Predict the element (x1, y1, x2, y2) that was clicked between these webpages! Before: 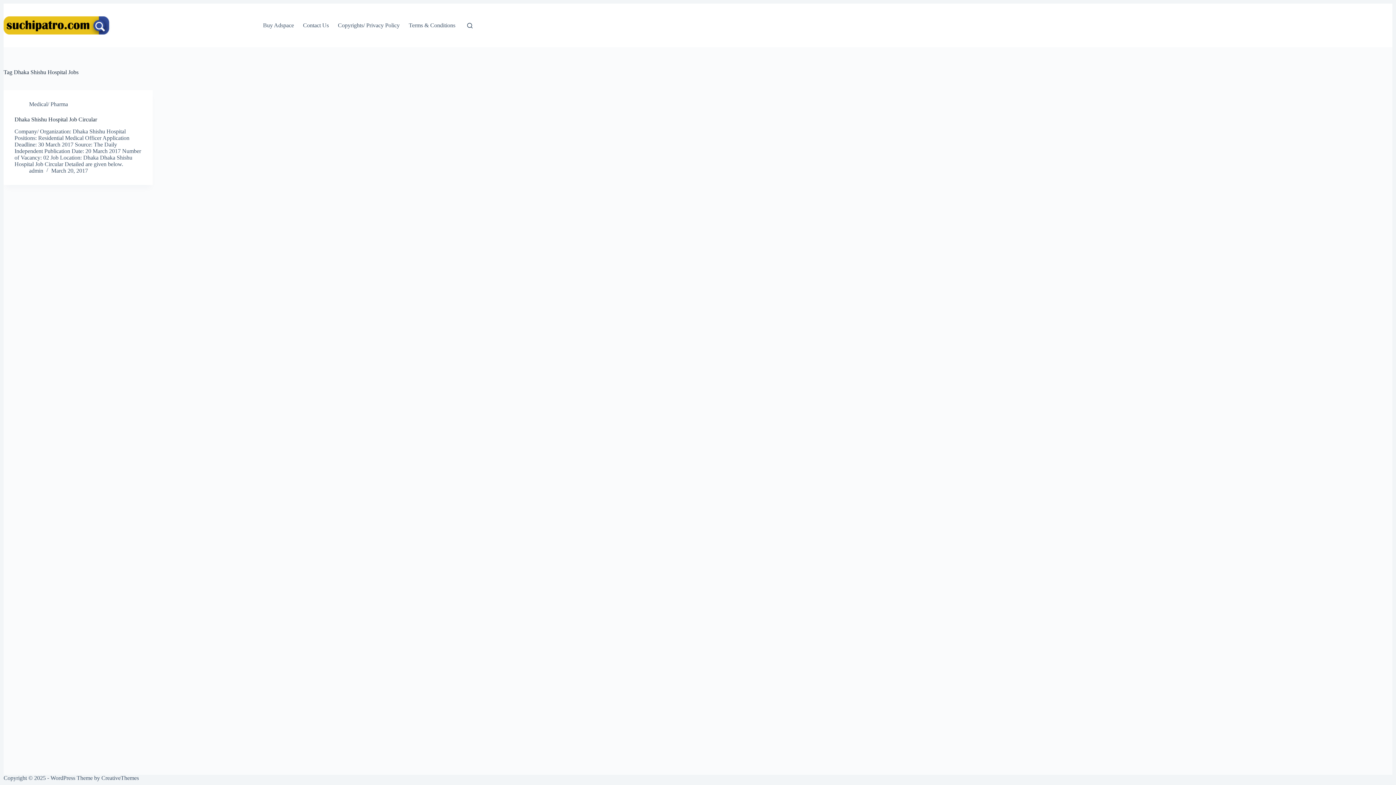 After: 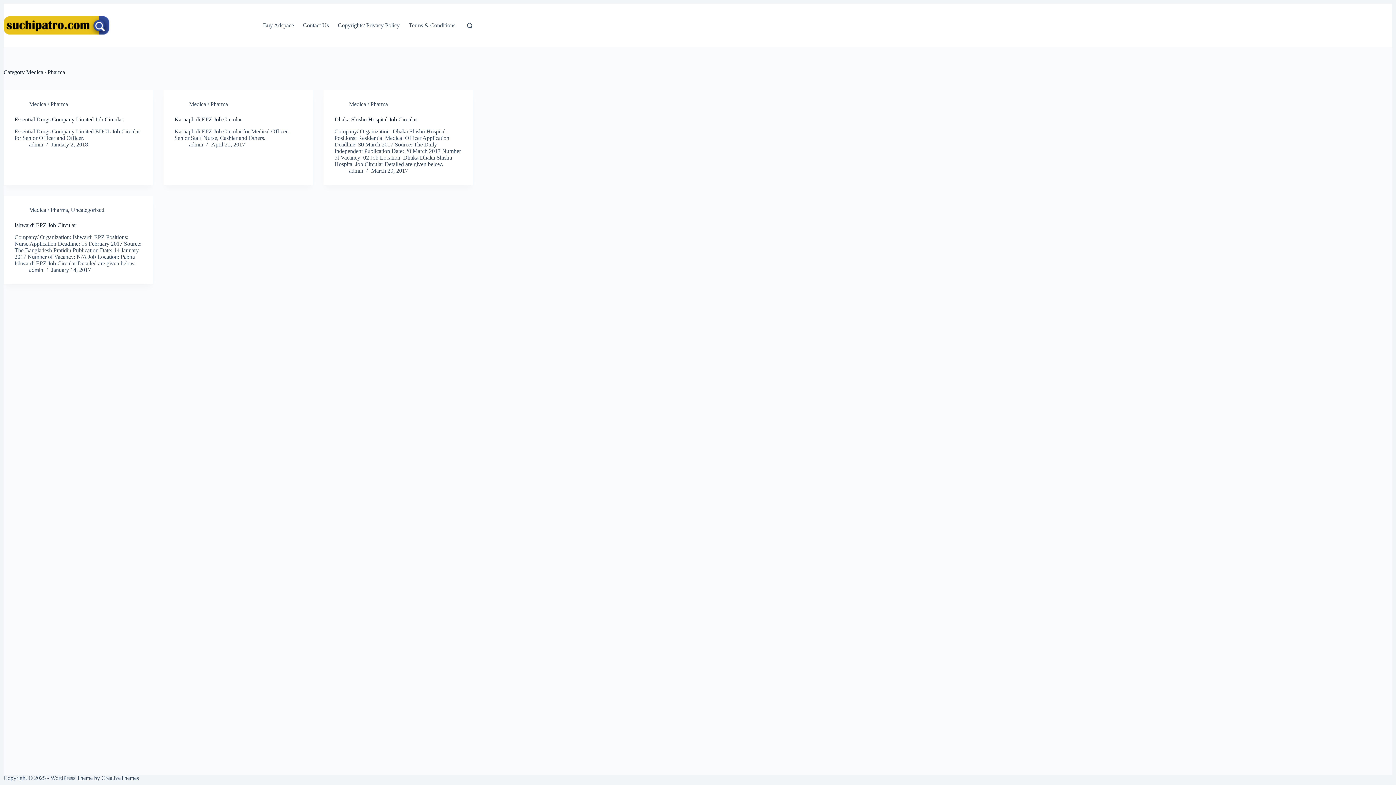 Action: bbox: (29, 101, 68, 107) label: Medical/ Pharma